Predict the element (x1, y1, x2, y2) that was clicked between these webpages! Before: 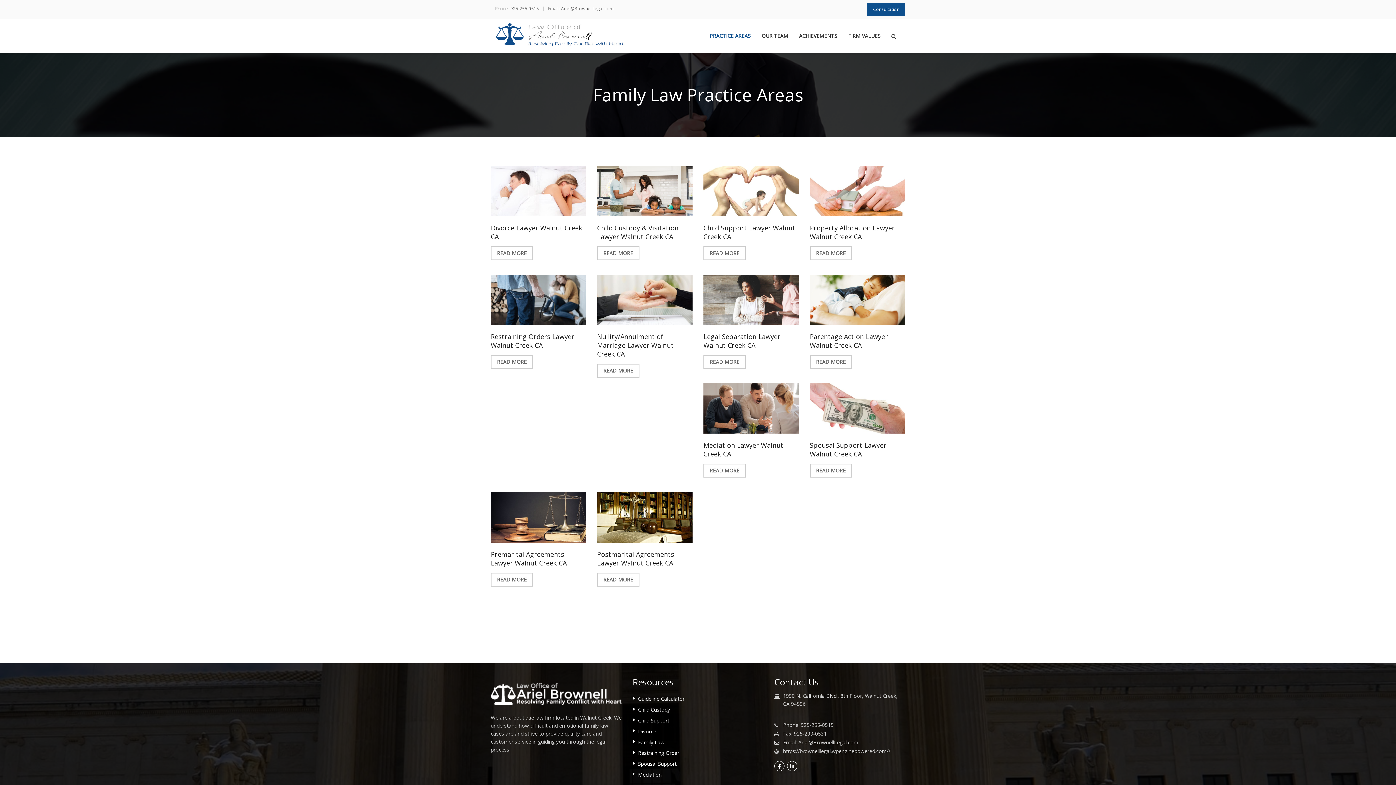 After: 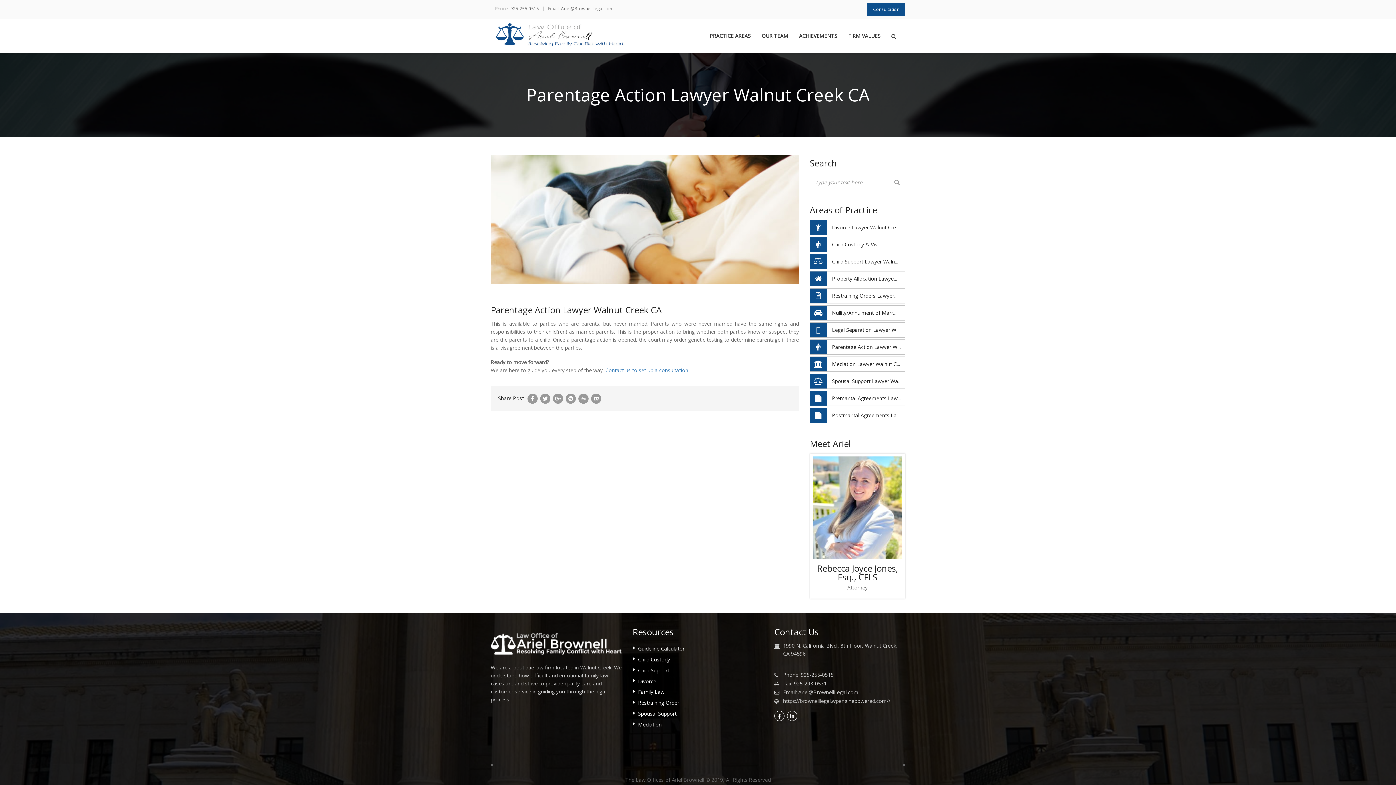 Action: bbox: (810, 355, 852, 369) label: READ MORE